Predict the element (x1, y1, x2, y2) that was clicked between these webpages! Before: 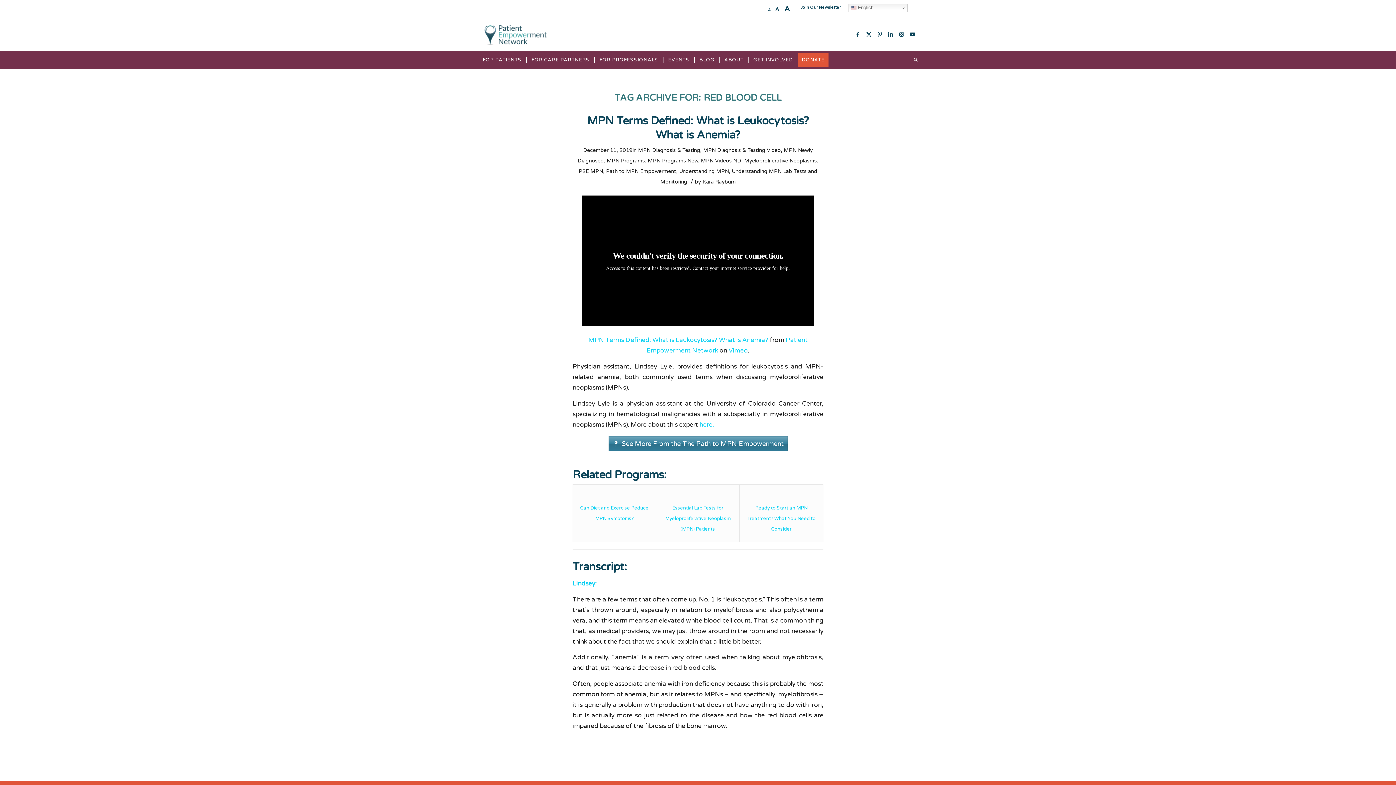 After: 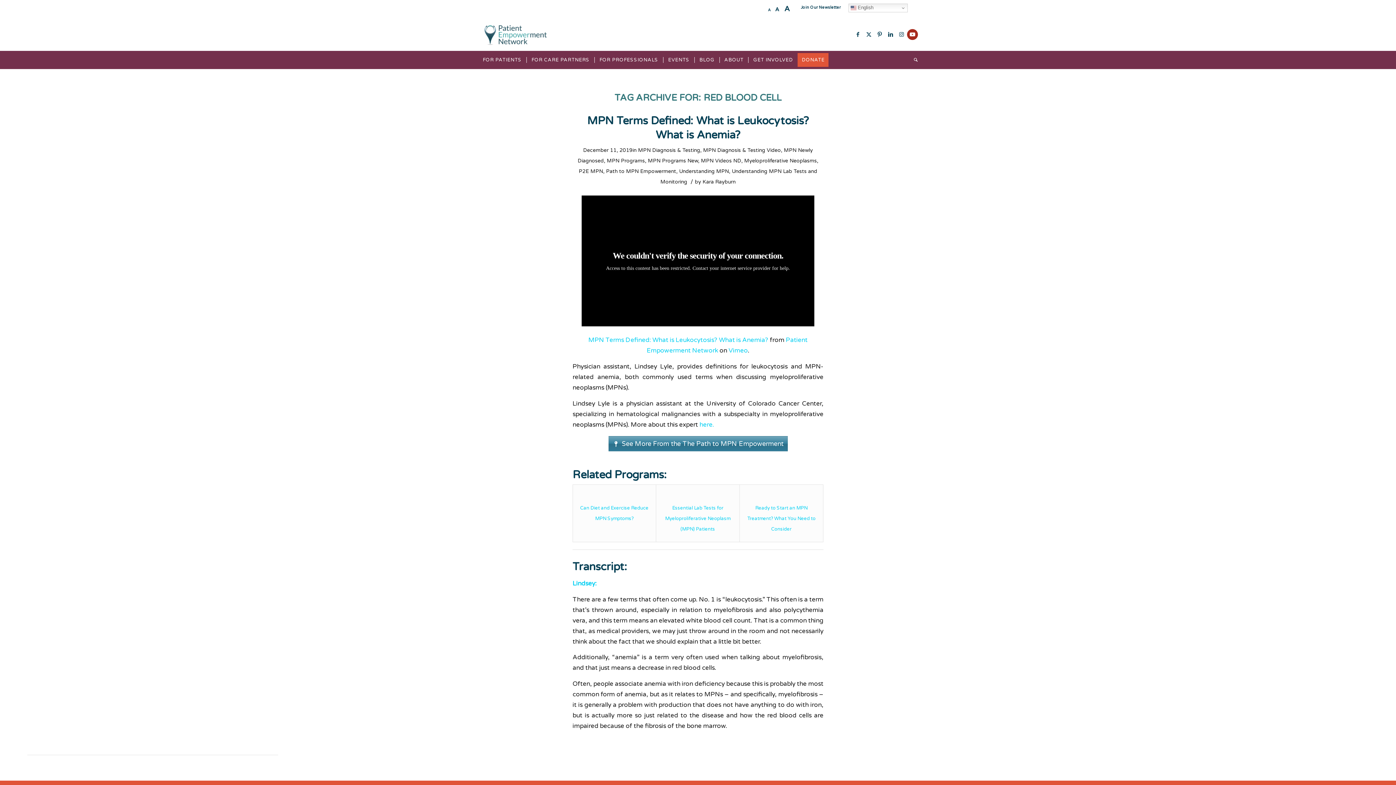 Action: bbox: (907, 29, 918, 40) label: Link to Youtube